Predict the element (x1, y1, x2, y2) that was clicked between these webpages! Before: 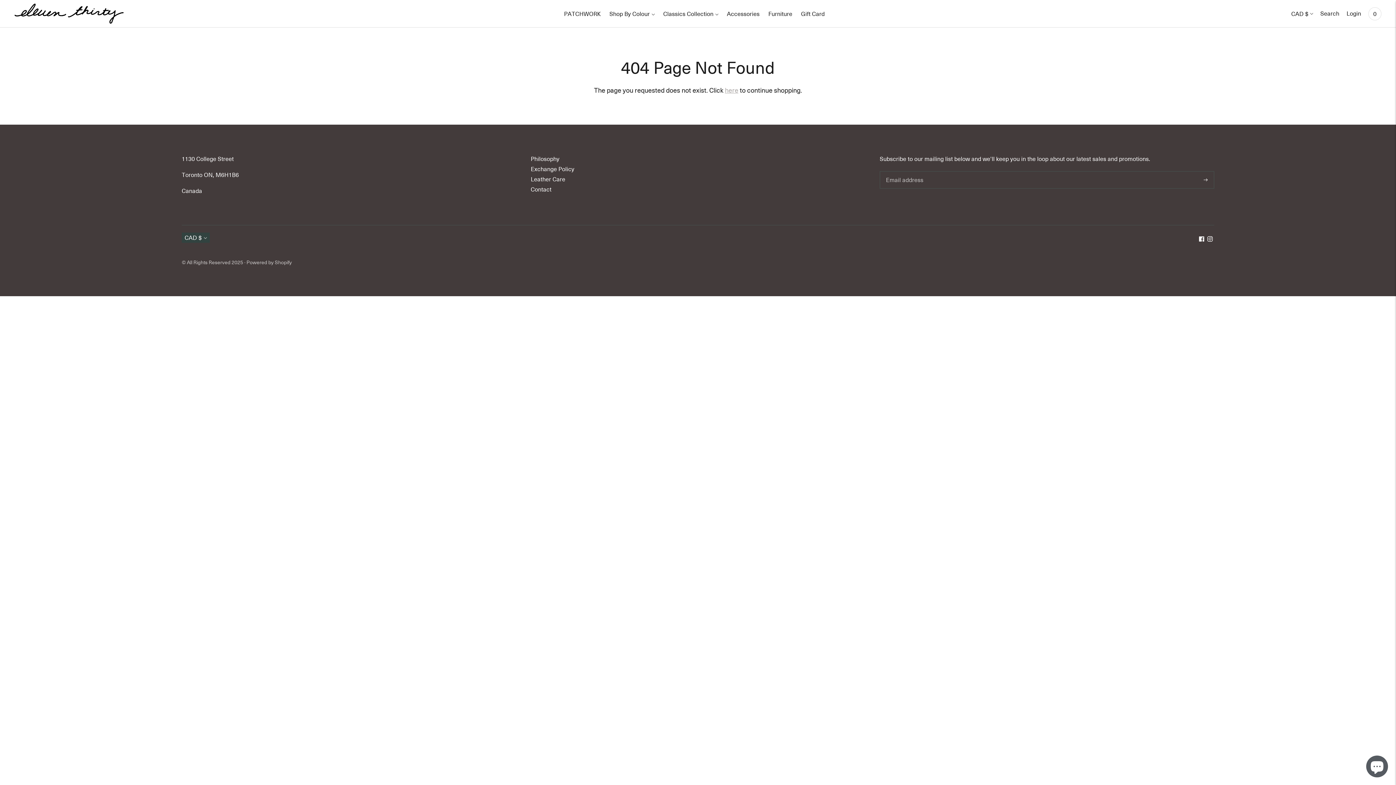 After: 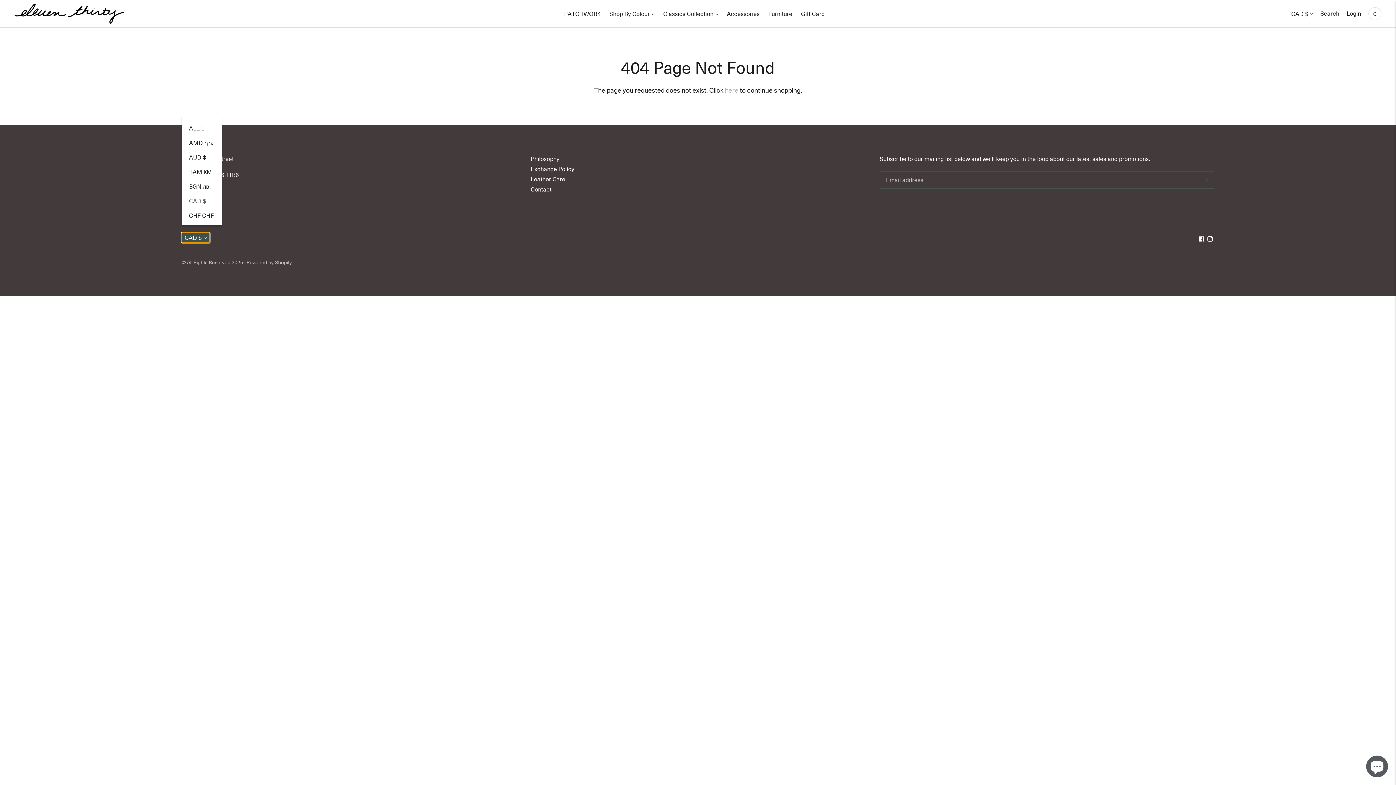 Action: bbox: (181, 232, 209, 242) label: CAD $